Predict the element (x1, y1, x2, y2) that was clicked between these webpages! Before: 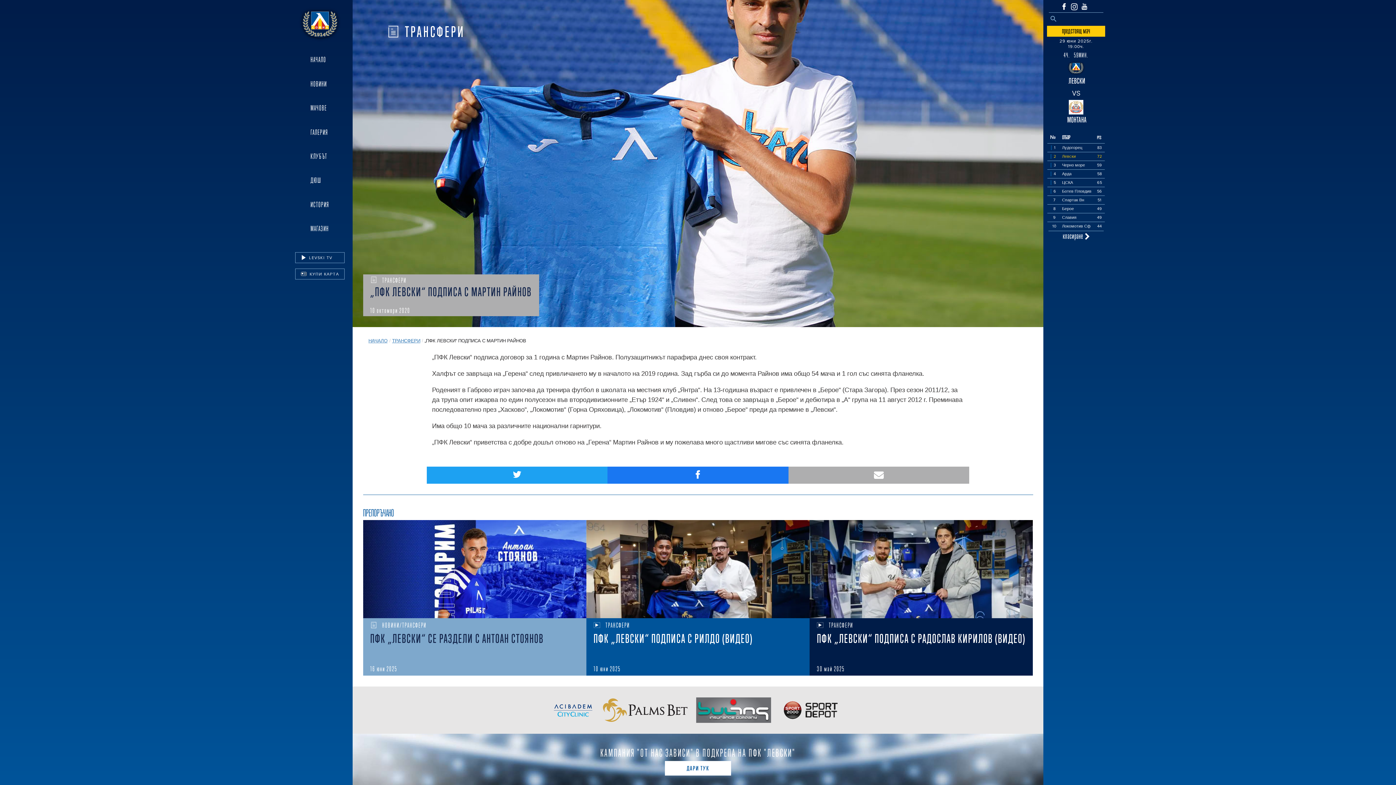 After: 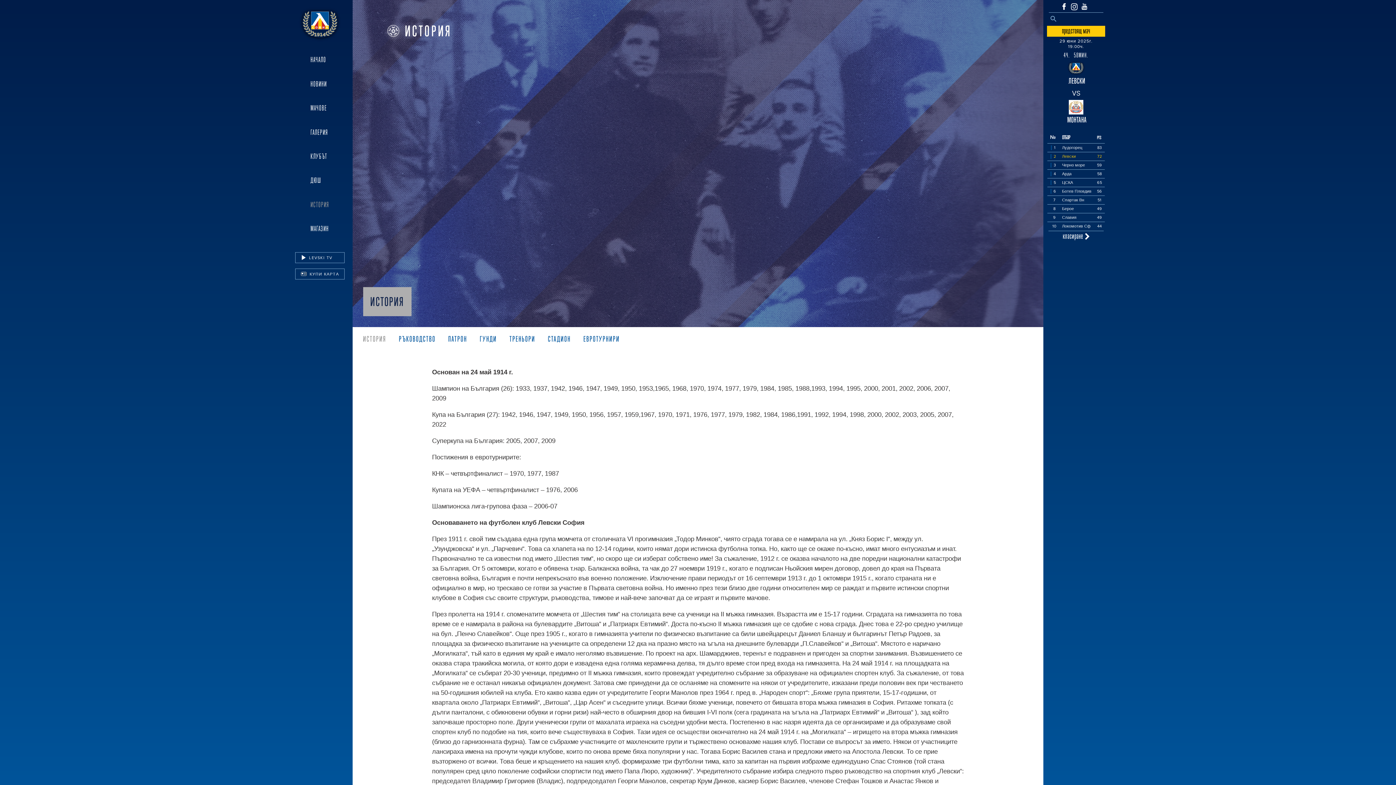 Action: bbox: (309, 198, 330, 210) label: ИСТОРИЯ